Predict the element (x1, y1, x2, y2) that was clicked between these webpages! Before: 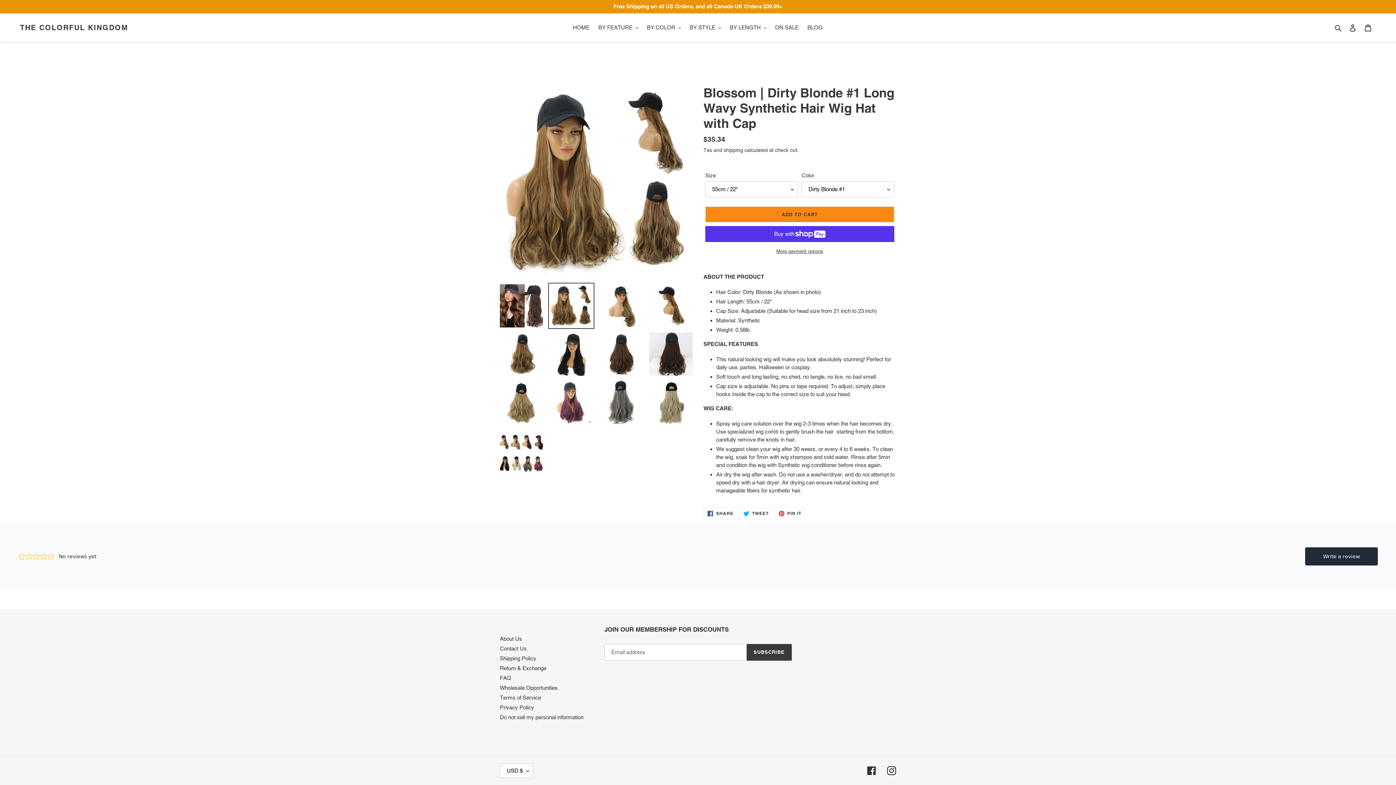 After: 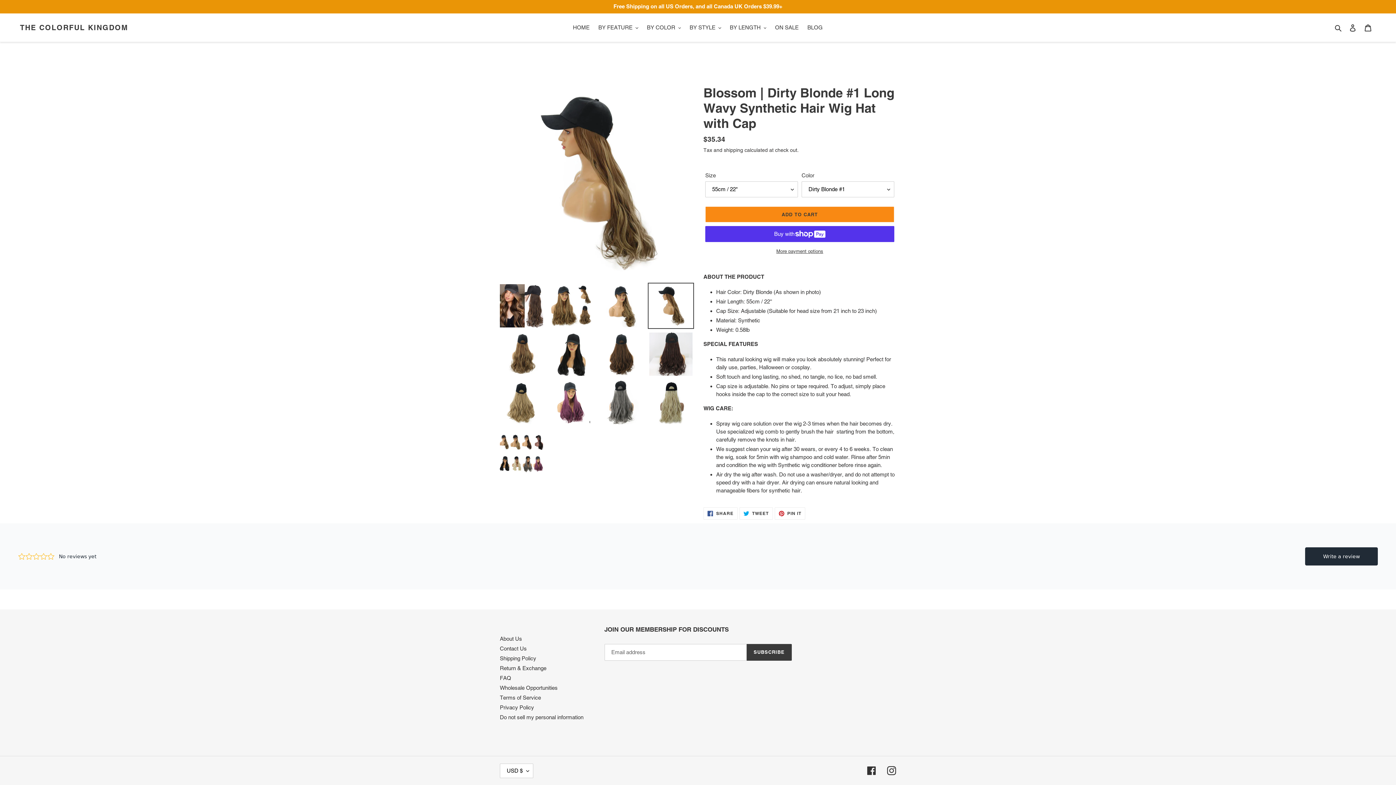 Action: bbox: (648, 282, 694, 329)